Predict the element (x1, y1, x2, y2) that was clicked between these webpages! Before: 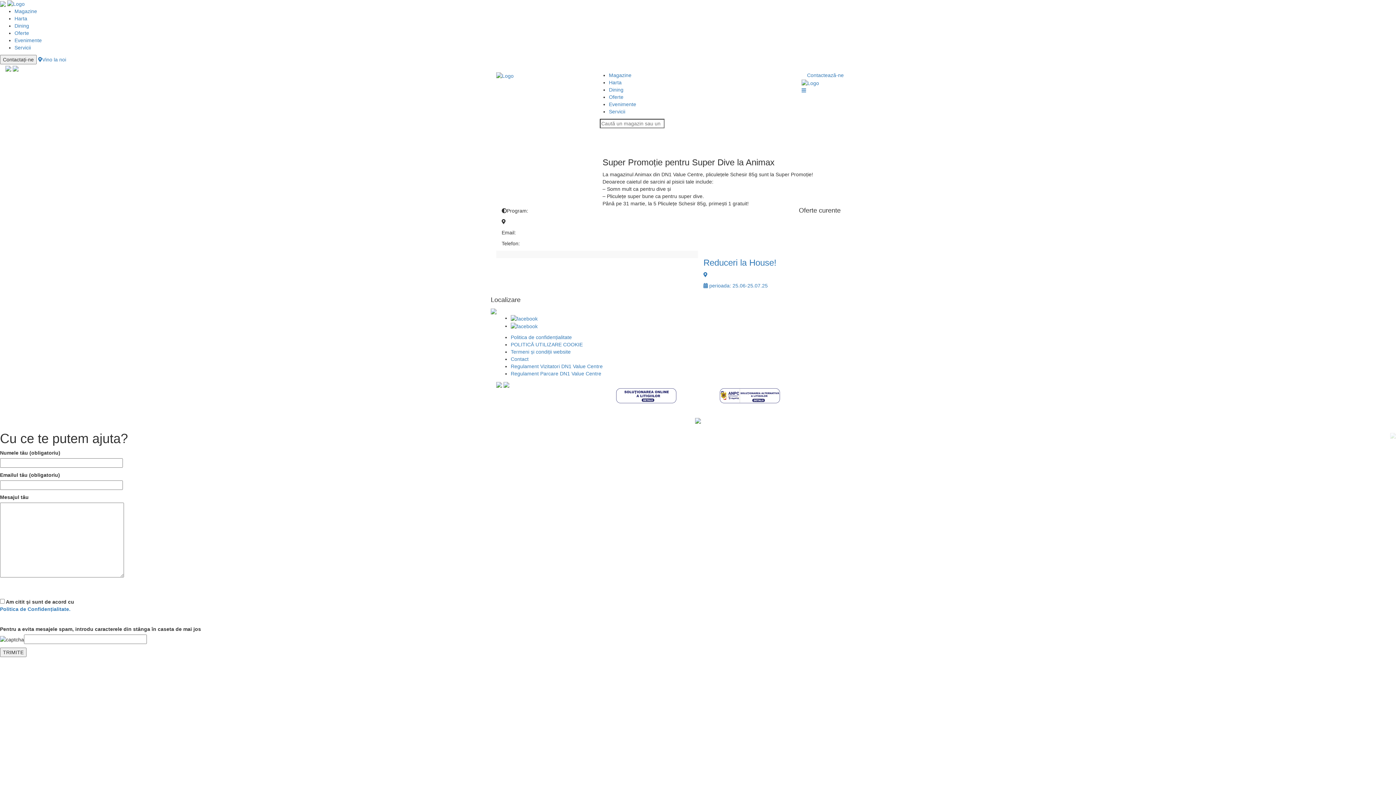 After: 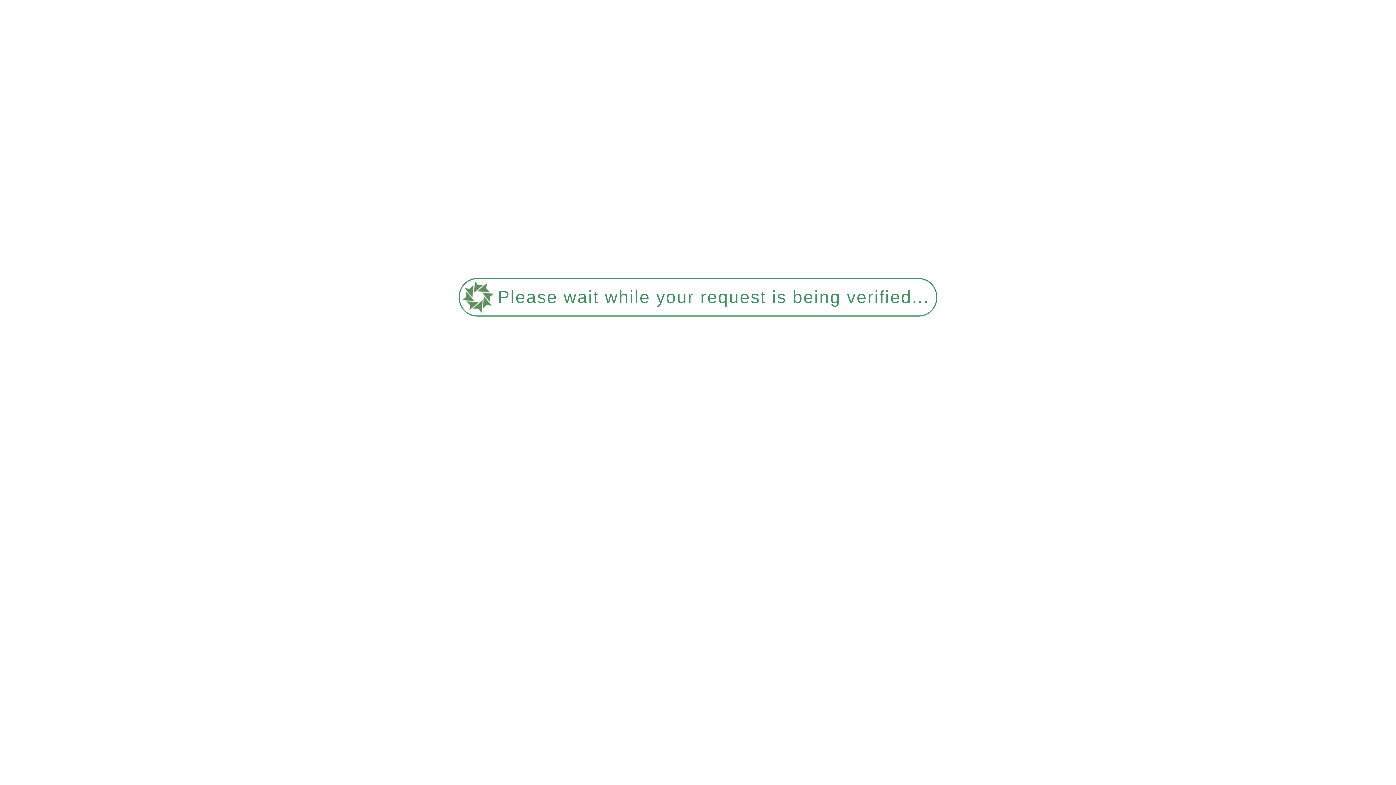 Action: bbox: (801, 79, 819, 85)